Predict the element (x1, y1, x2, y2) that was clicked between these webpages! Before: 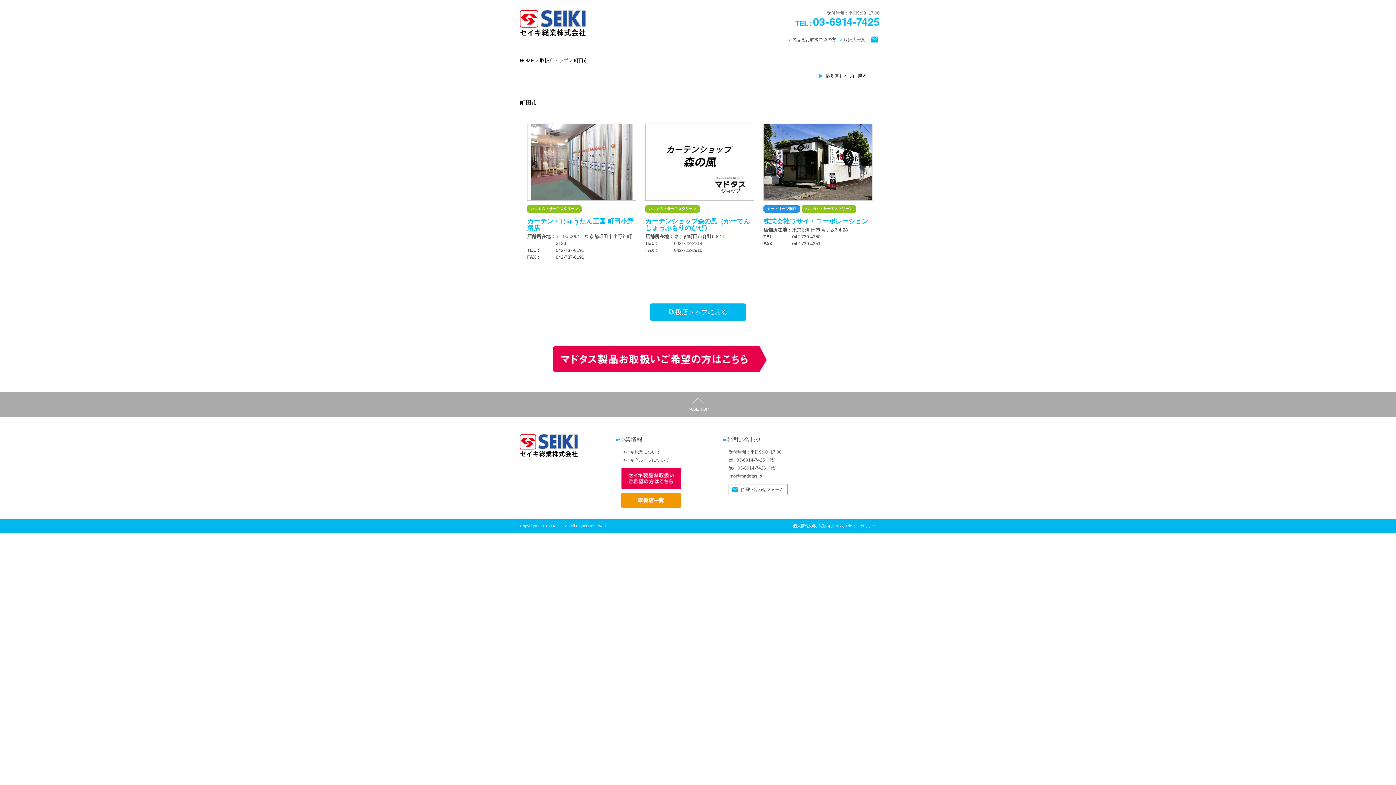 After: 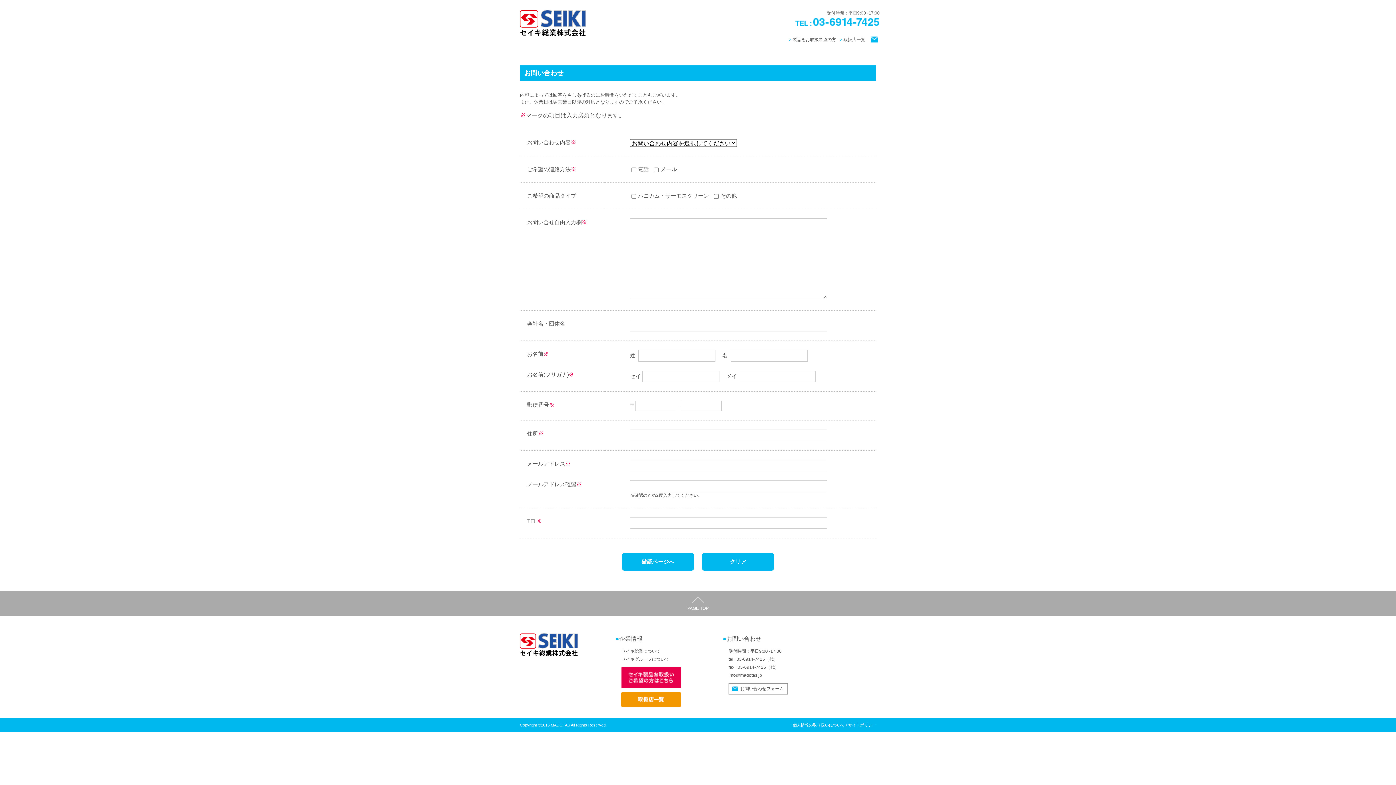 Action: bbox: (870, 38, 878, 43)